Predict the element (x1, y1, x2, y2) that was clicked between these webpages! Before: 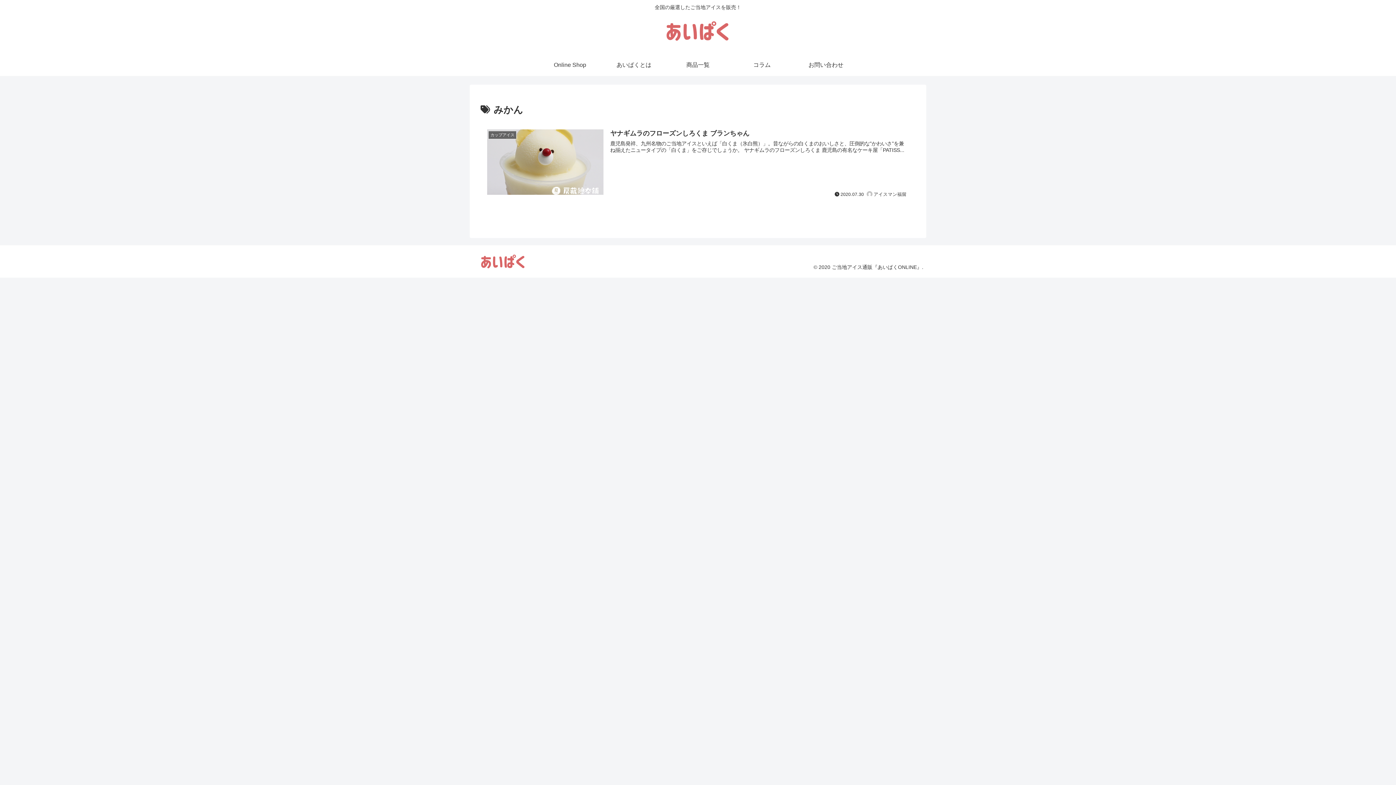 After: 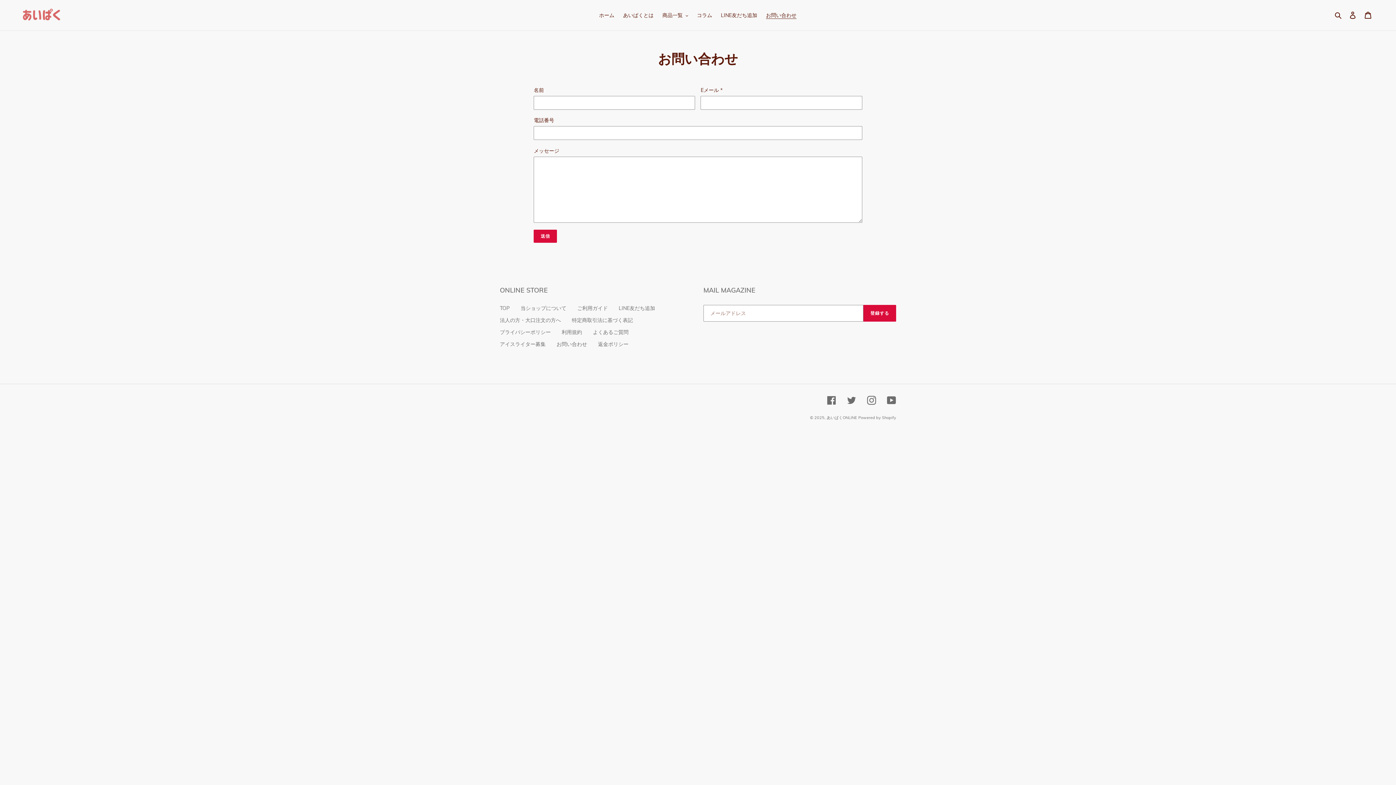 Action: label: お問い合わせ bbox: (794, 54, 858, 76)